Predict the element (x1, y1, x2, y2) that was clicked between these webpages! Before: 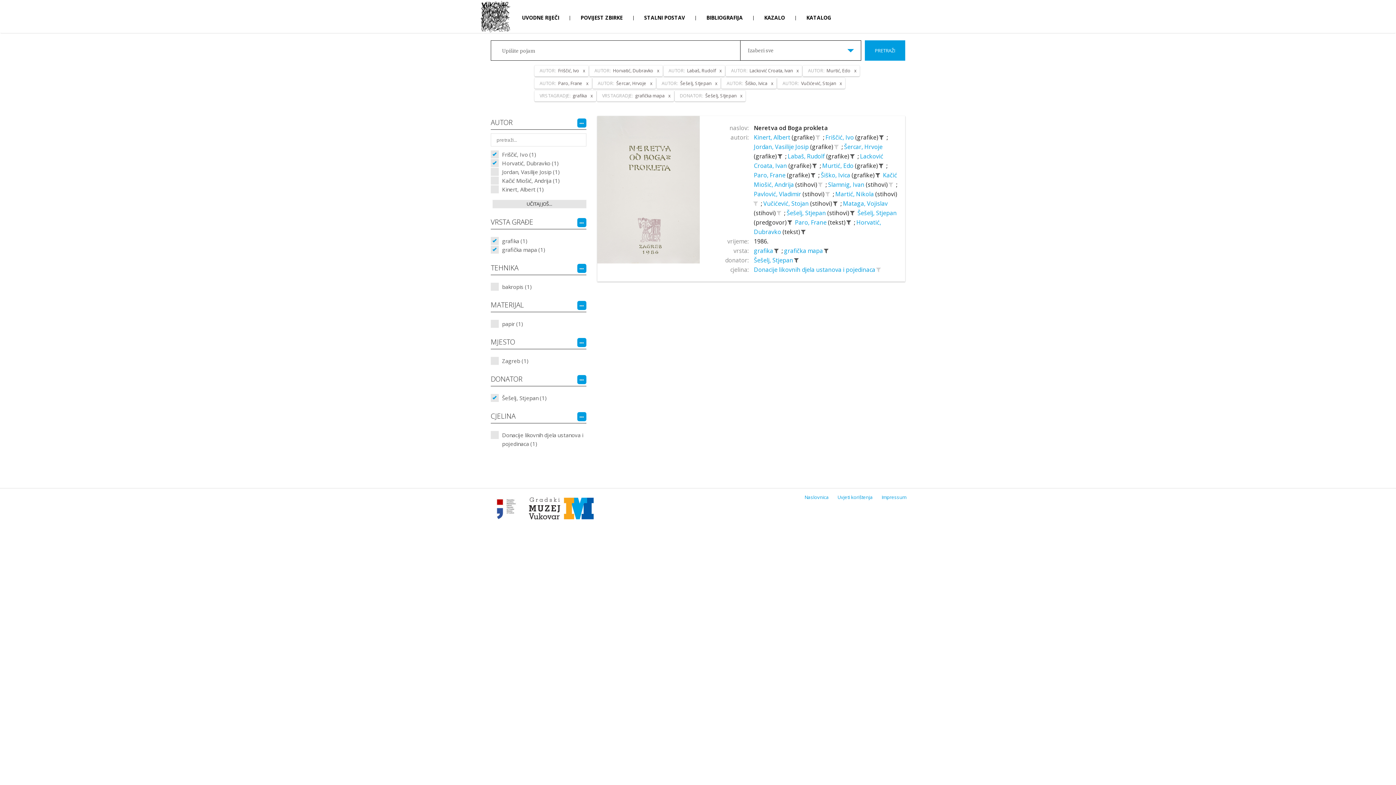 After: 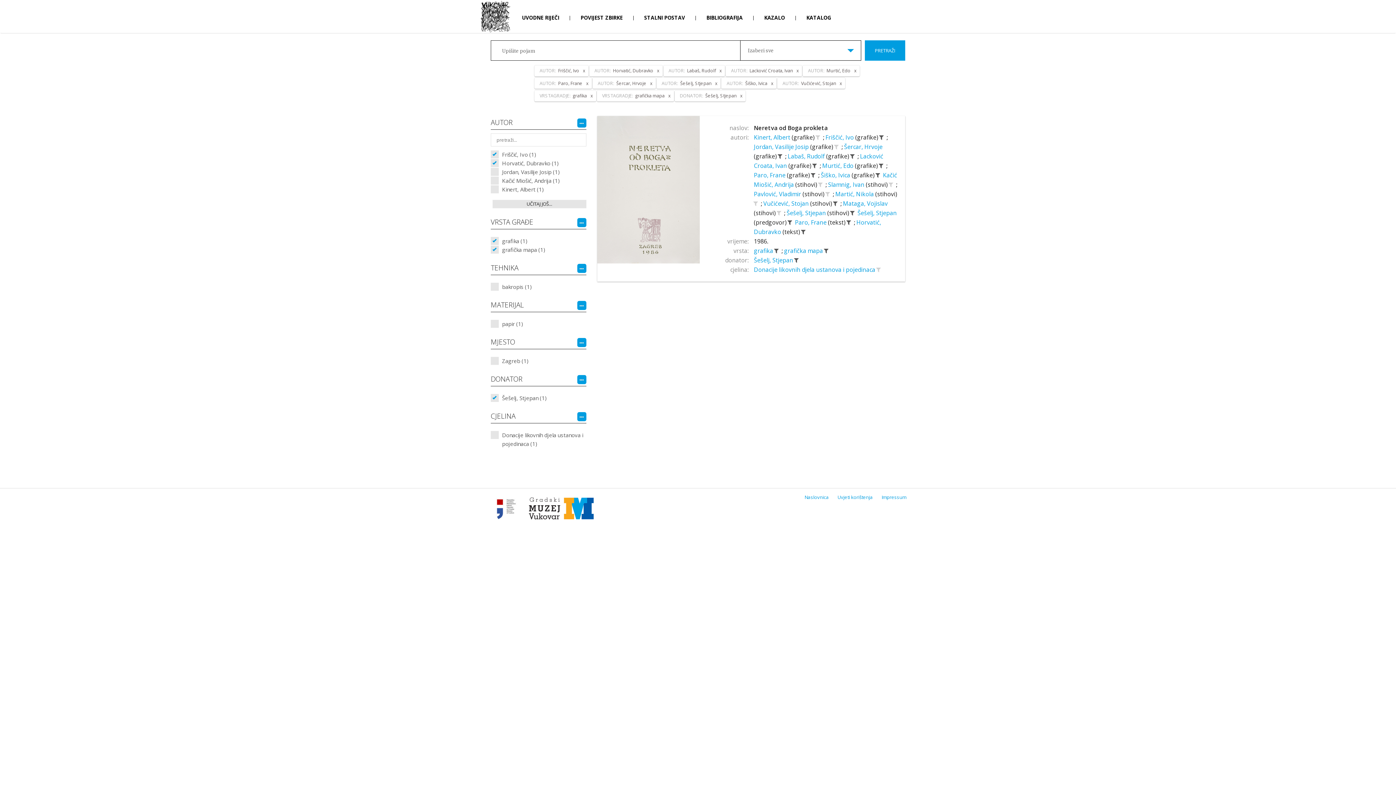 Action: bbox: (848, 151, 856, 160)